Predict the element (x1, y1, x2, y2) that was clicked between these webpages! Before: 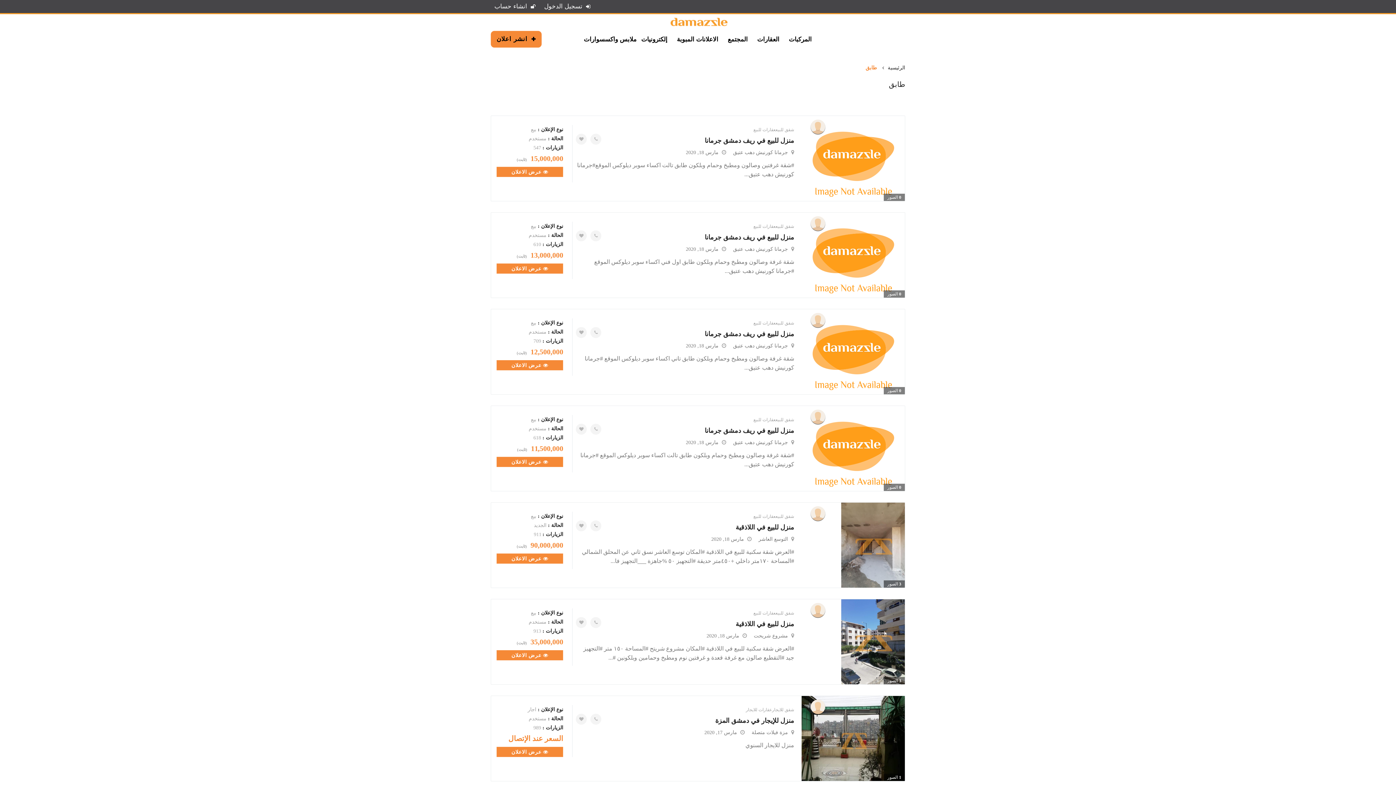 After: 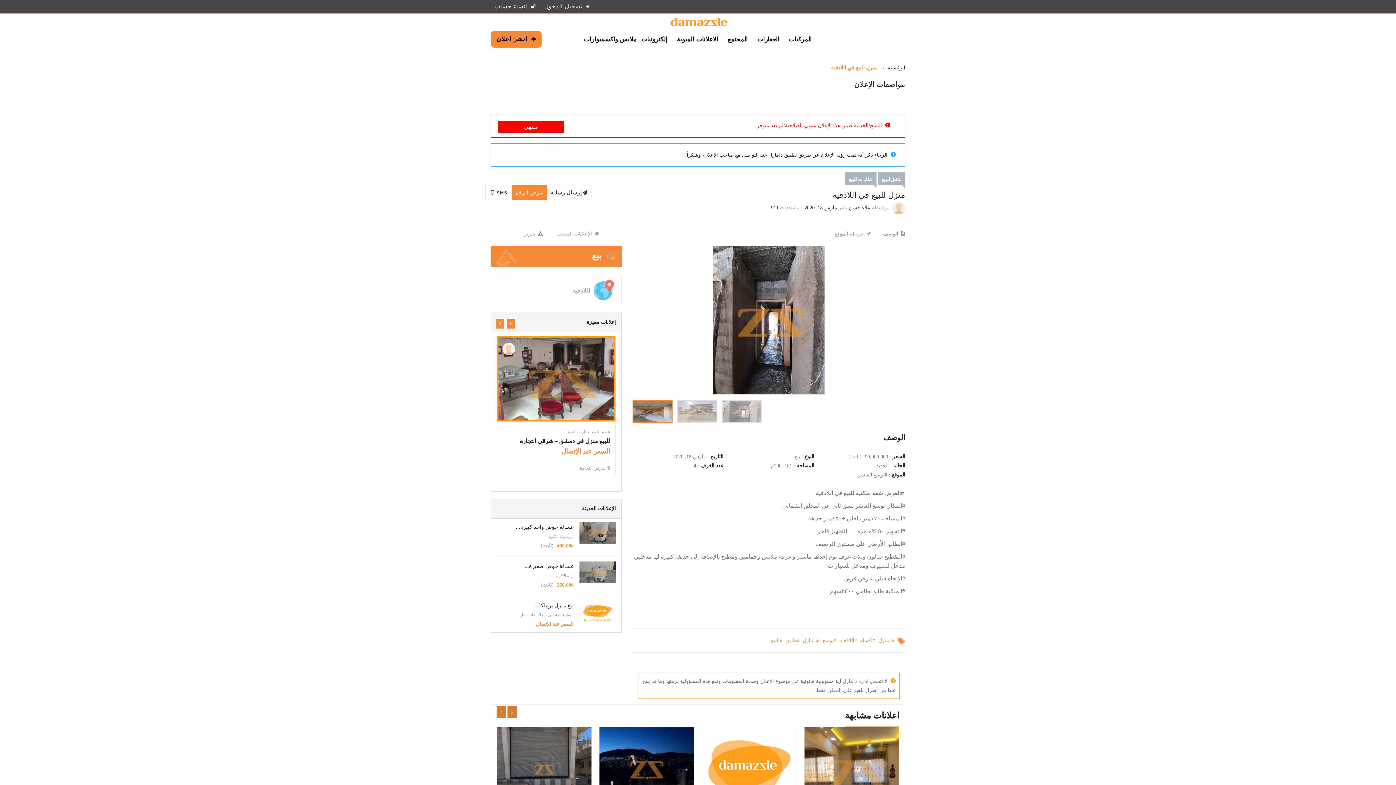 Action: label:  عرض الاعلان bbox: (496, 553, 563, 564)